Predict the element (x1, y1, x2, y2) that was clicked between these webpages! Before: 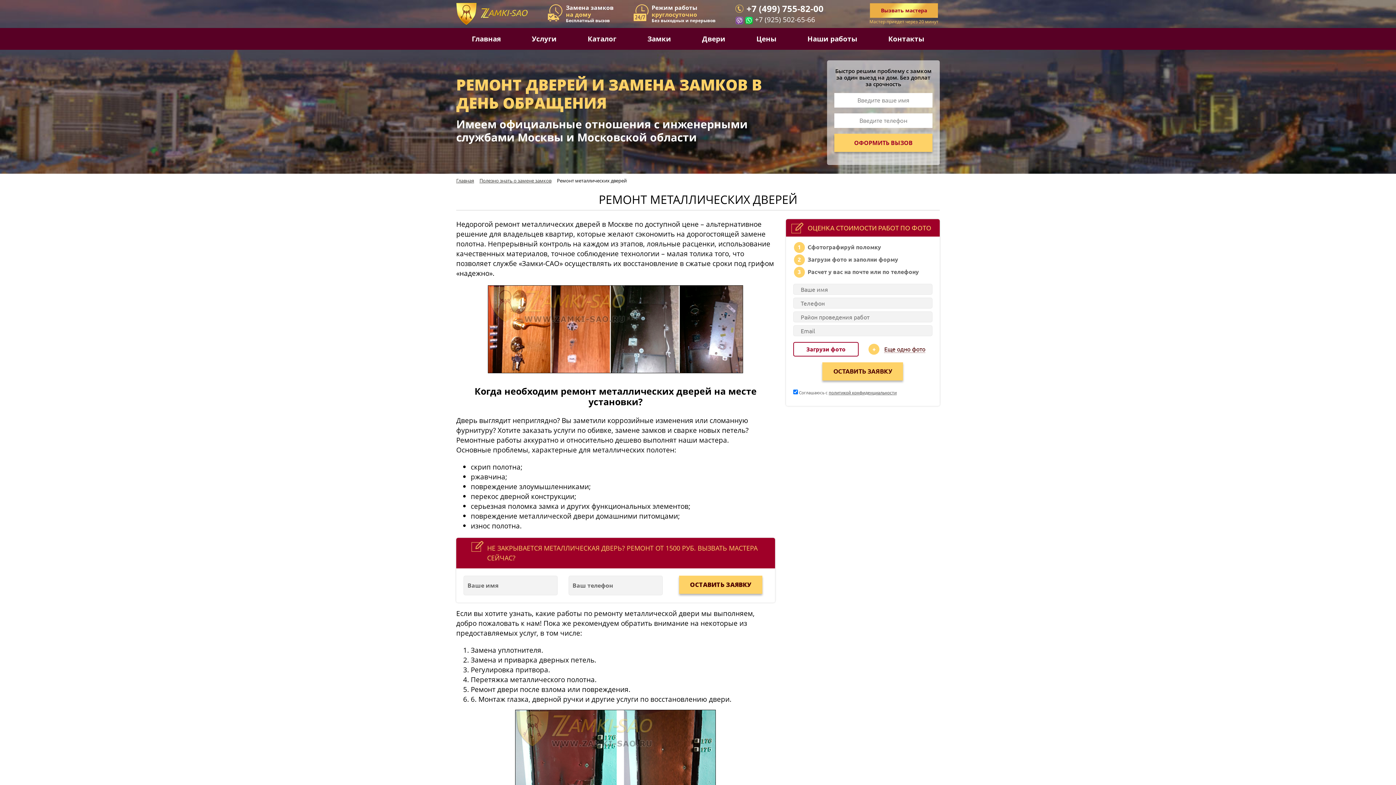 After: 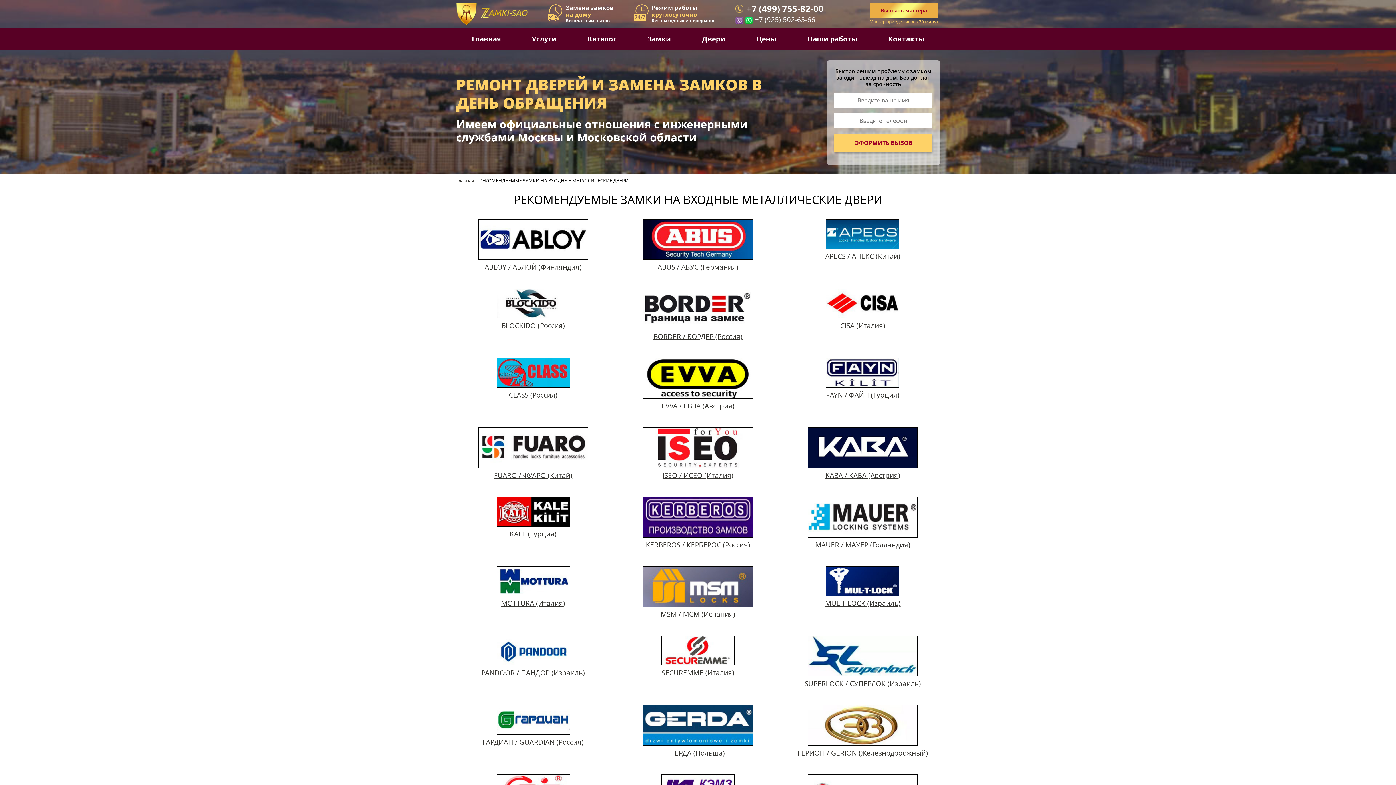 Action: label: Замки bbox: (632, 27, 686, 49)